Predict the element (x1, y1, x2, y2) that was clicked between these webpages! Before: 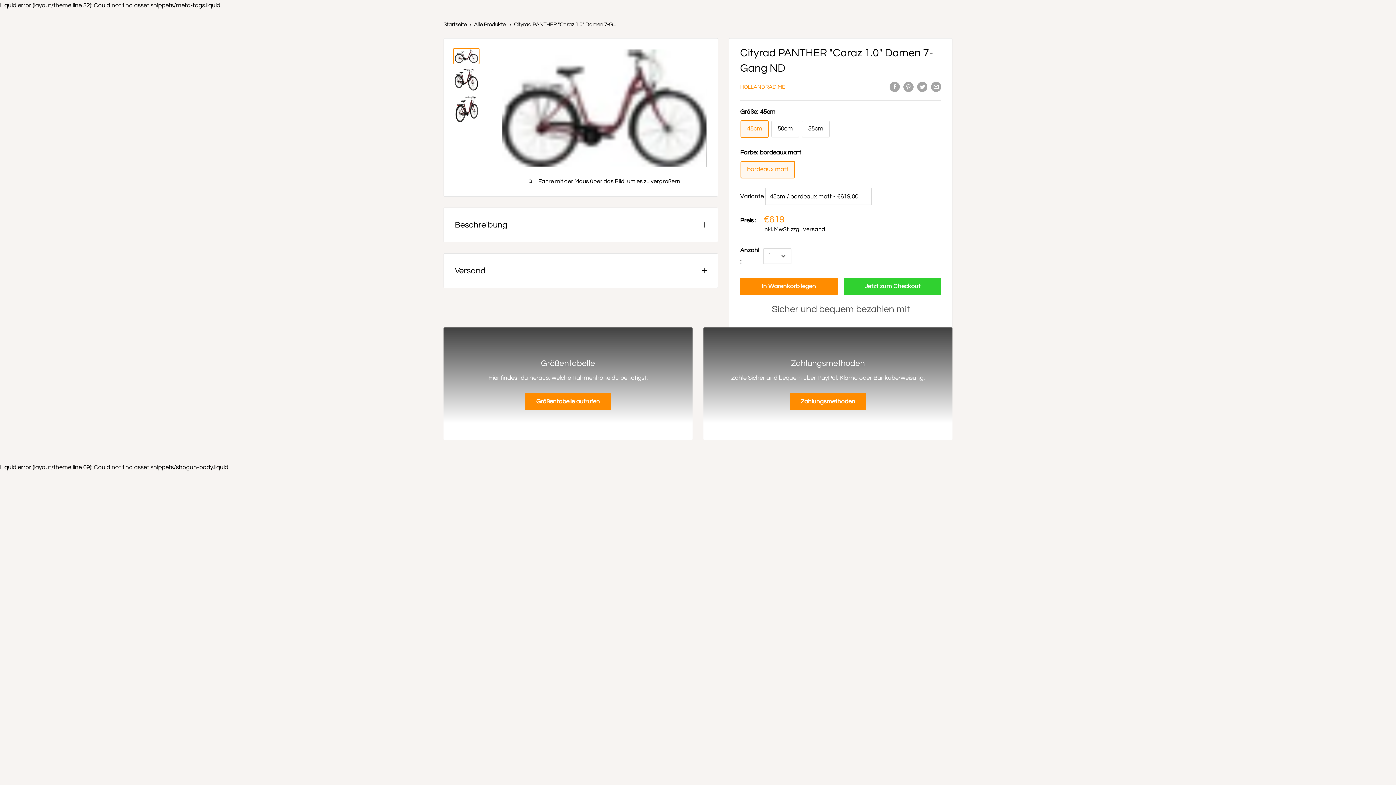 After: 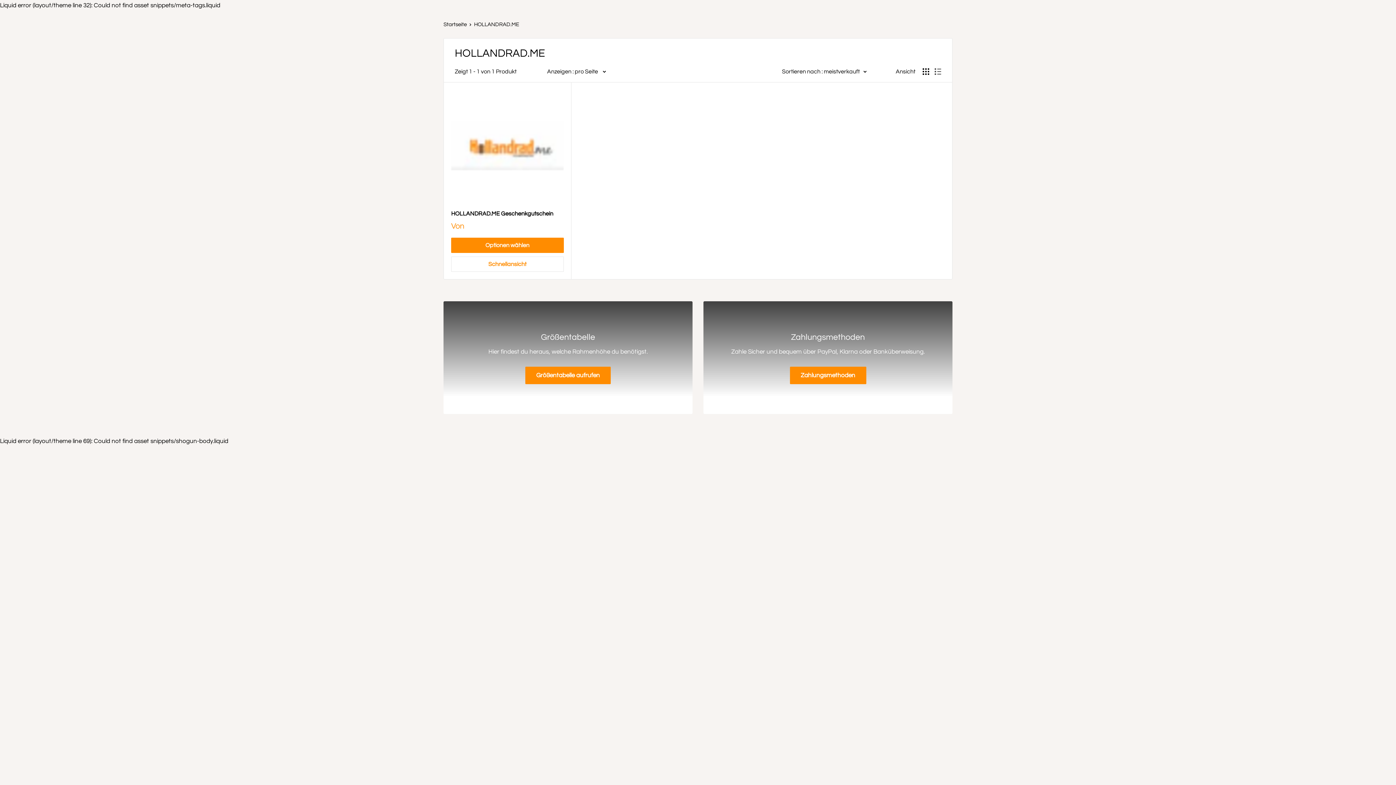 Action: bbox: (740, 84, 785, 89) label: HOLLANDRAD.ME